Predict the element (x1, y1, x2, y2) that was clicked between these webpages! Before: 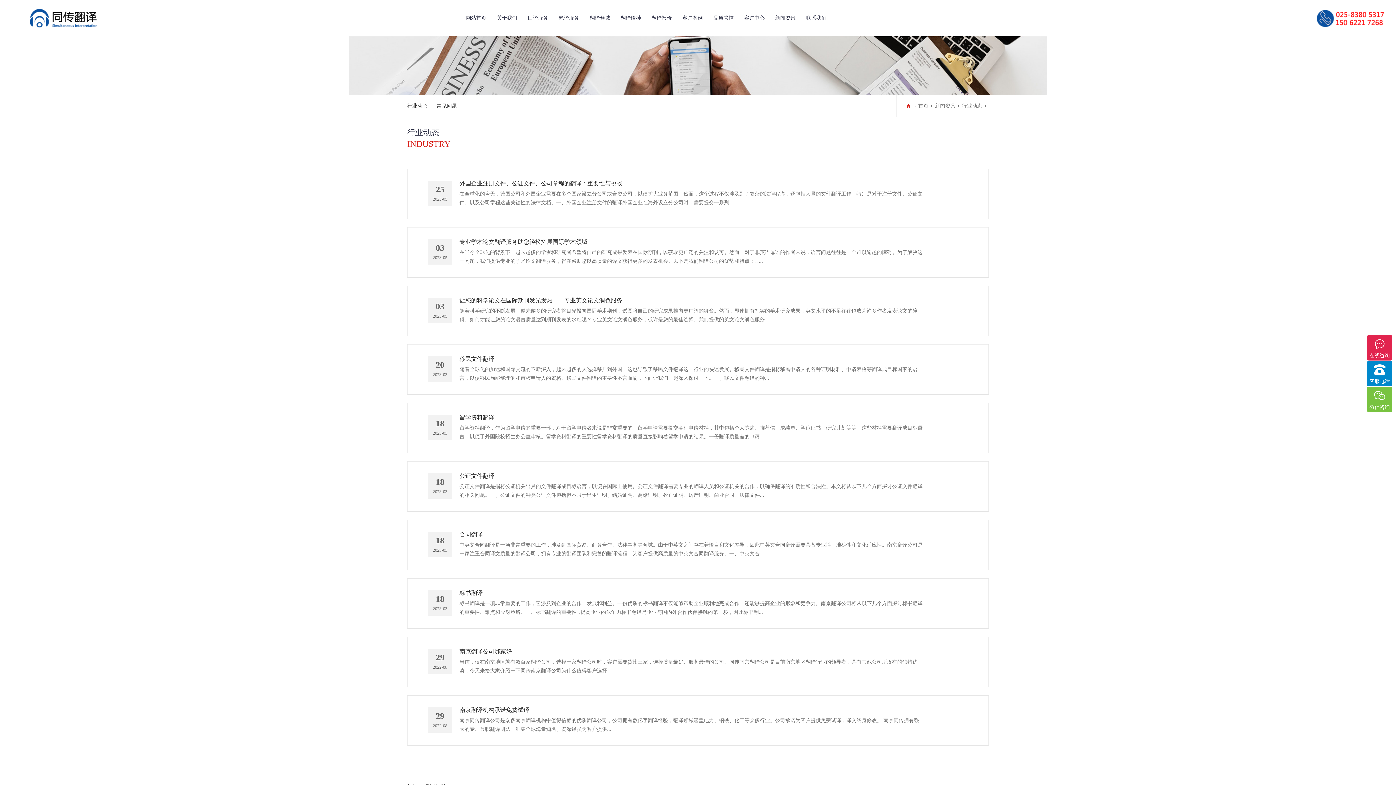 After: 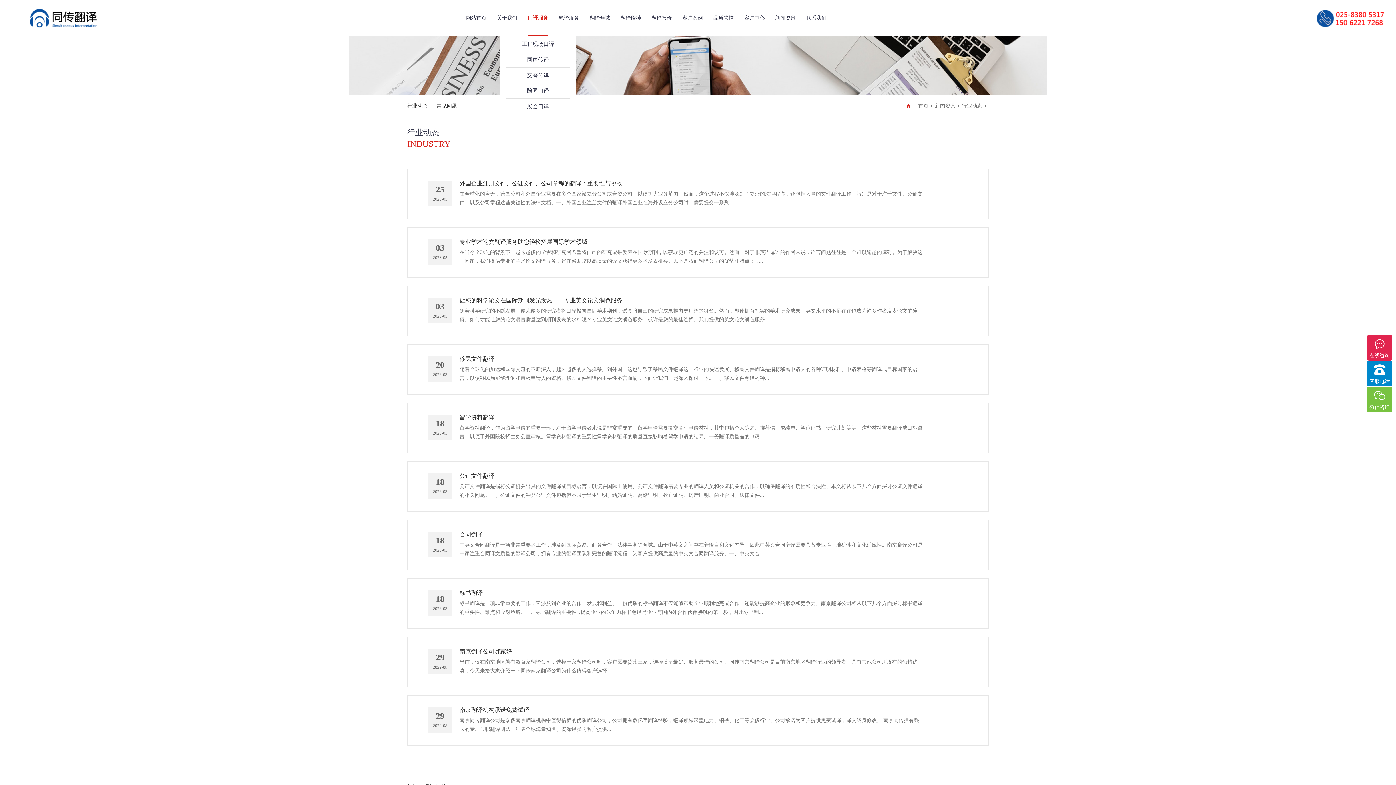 Action: bbox: (528, 0, 548, 36) label: 口译服务